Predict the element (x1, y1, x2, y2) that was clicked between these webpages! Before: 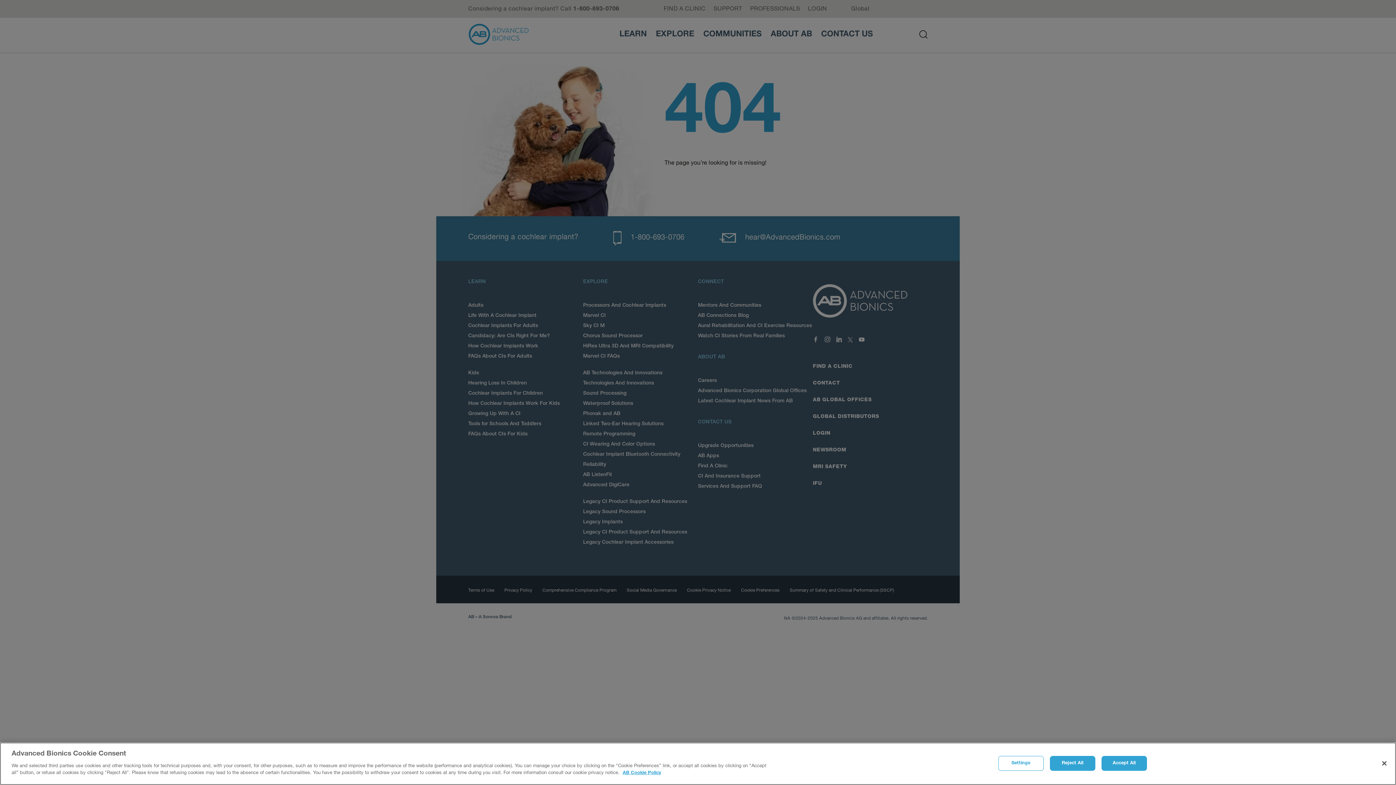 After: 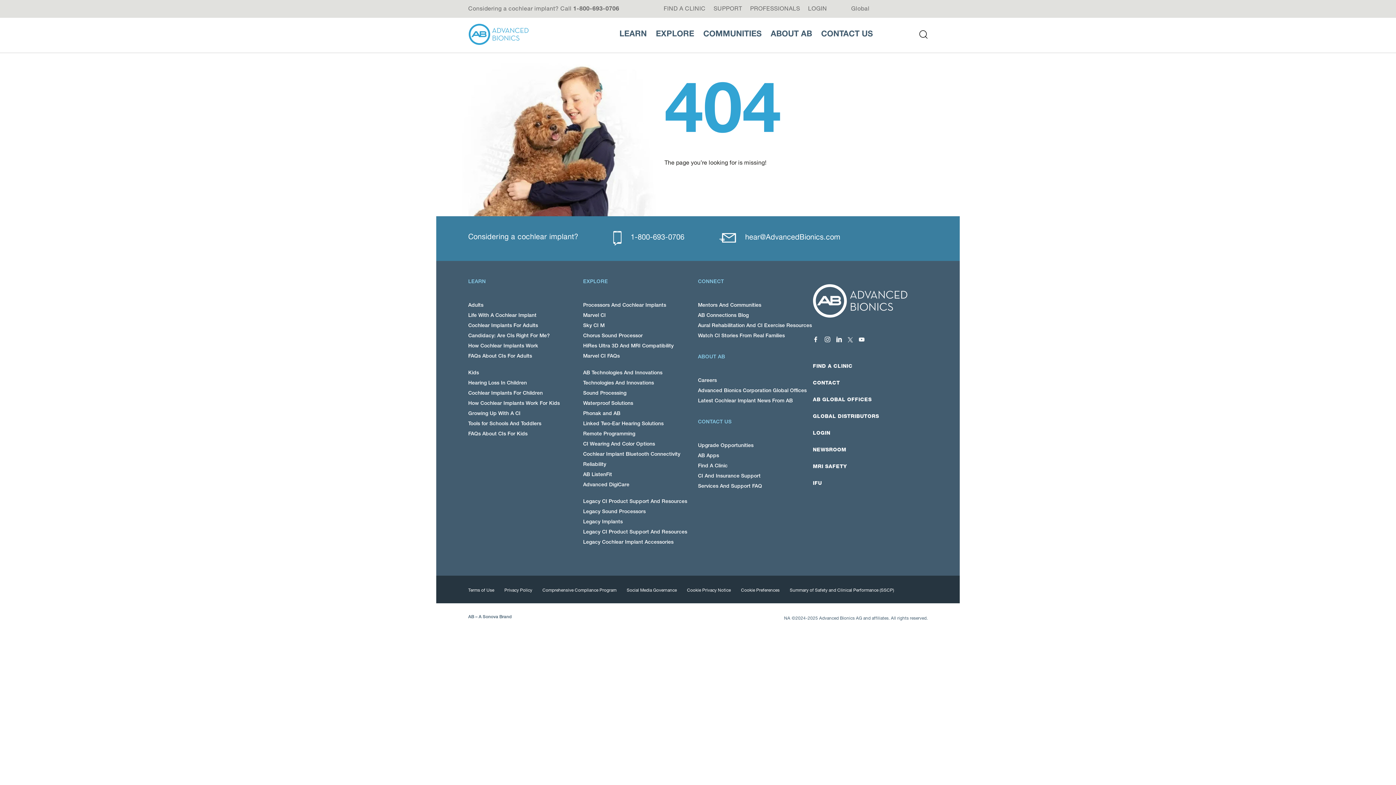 Action: label: Accept All bbox: (1101, 756, 1147, 771)